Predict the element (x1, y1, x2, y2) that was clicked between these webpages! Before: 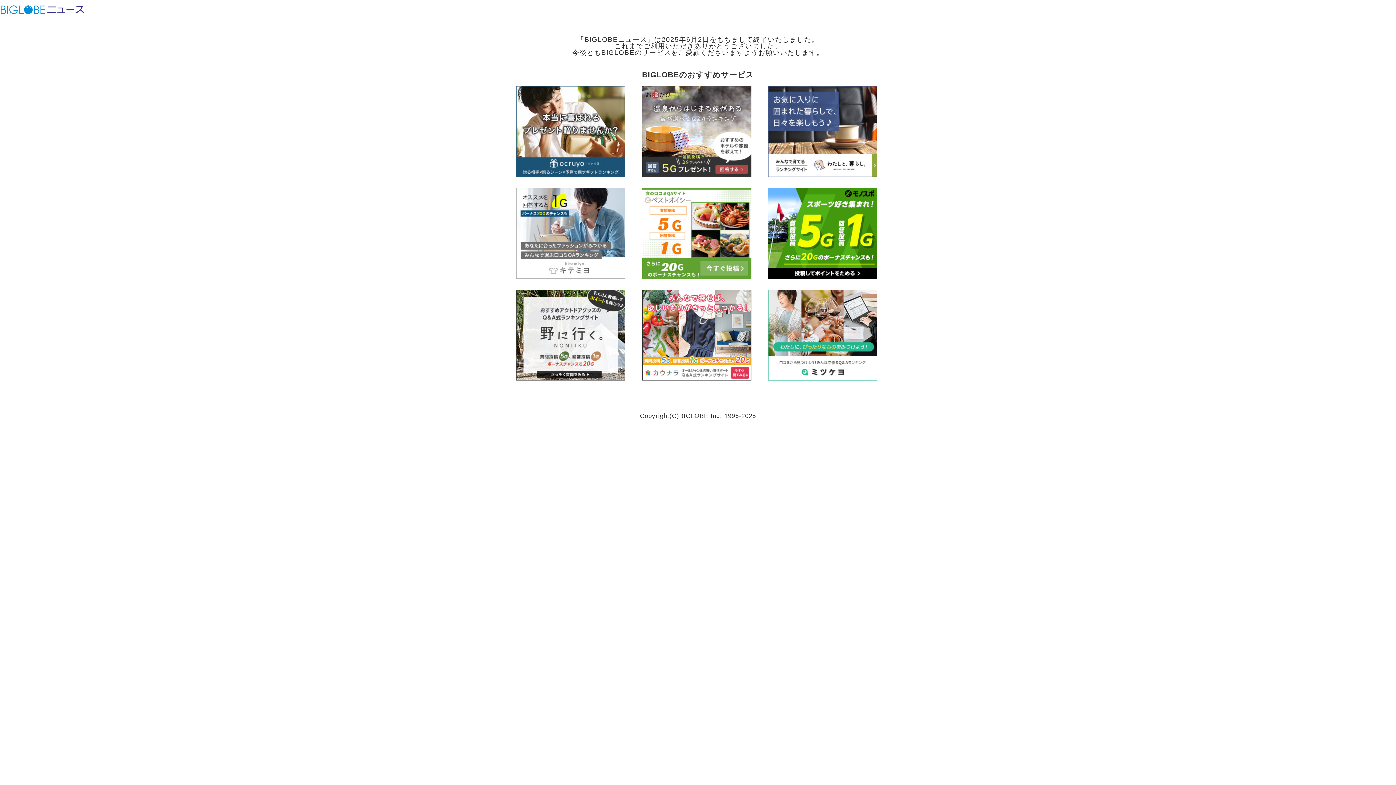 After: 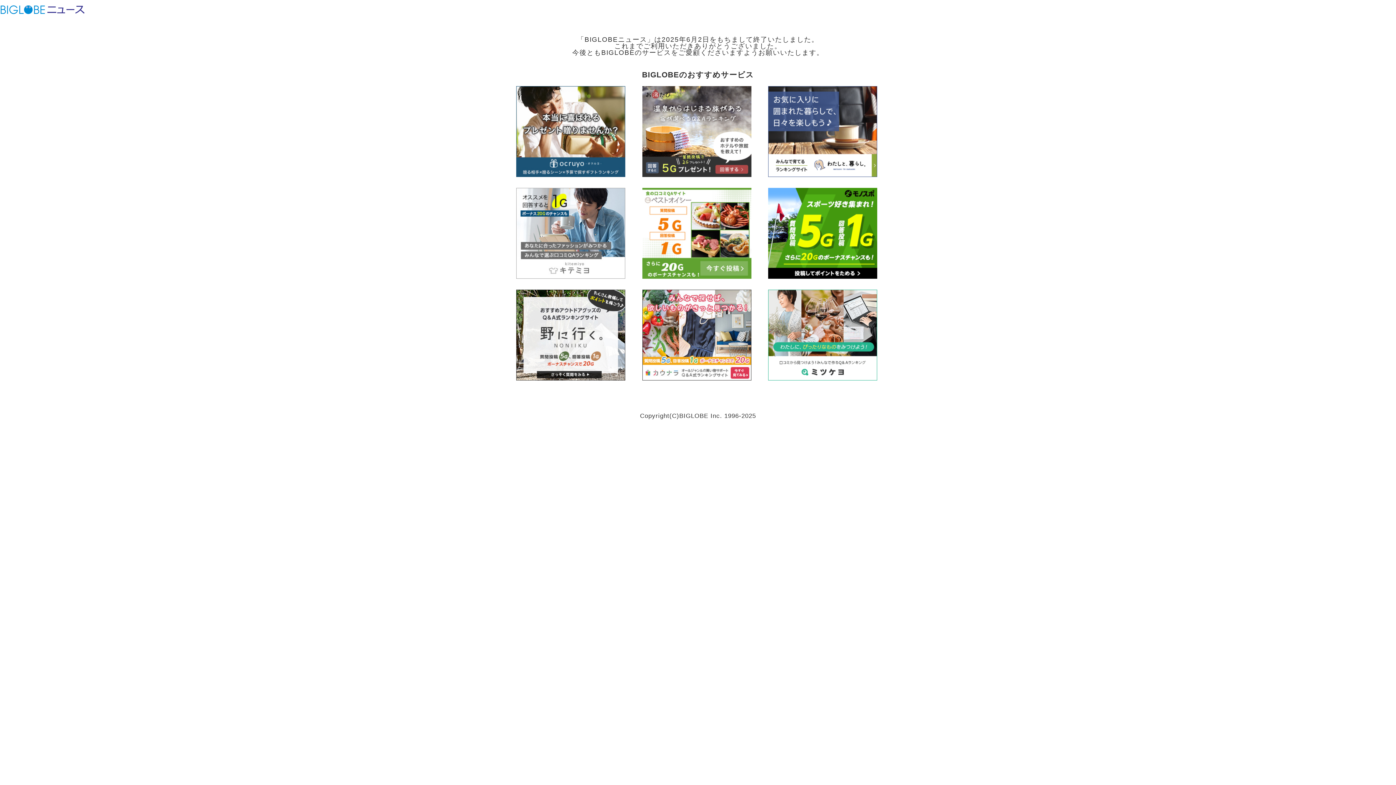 Action: bbox: (516, 169, 625, 178)